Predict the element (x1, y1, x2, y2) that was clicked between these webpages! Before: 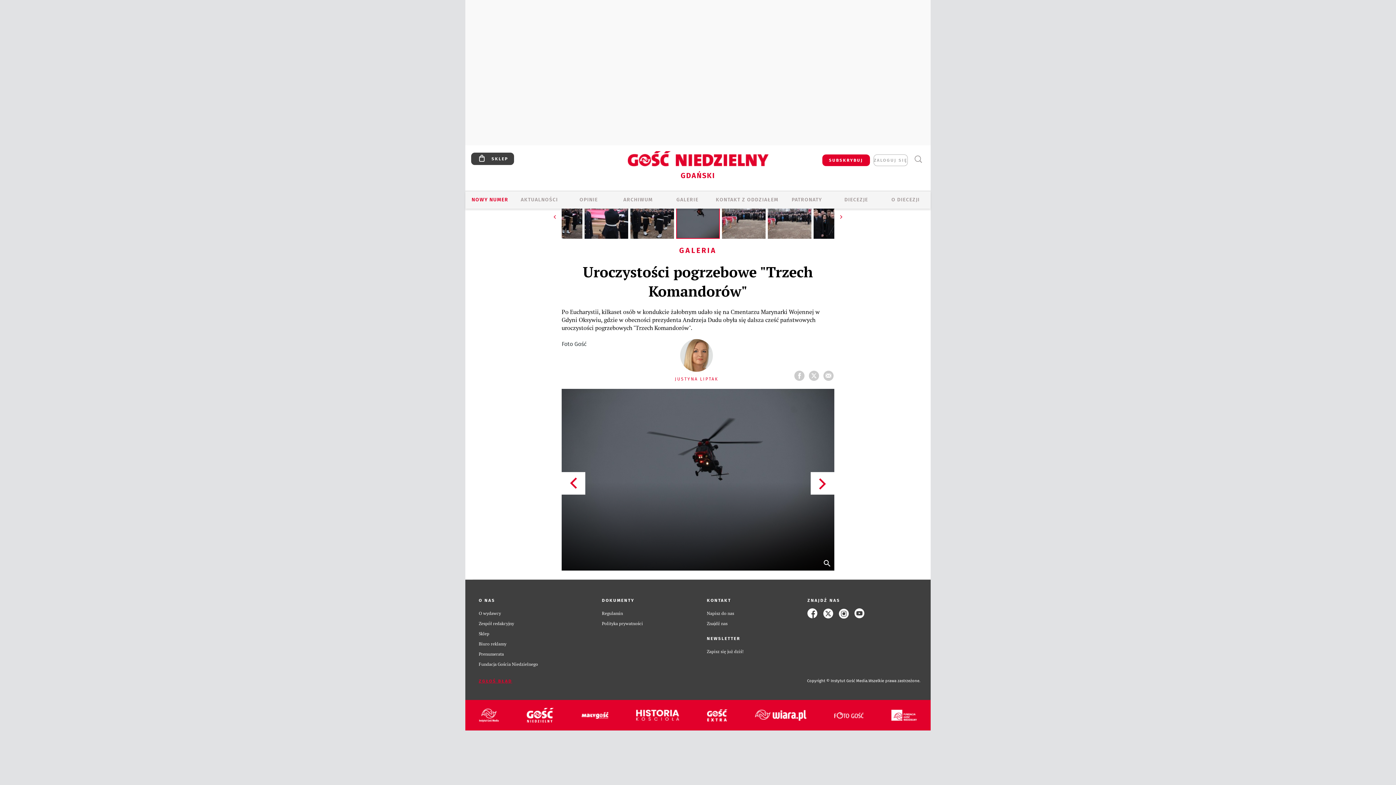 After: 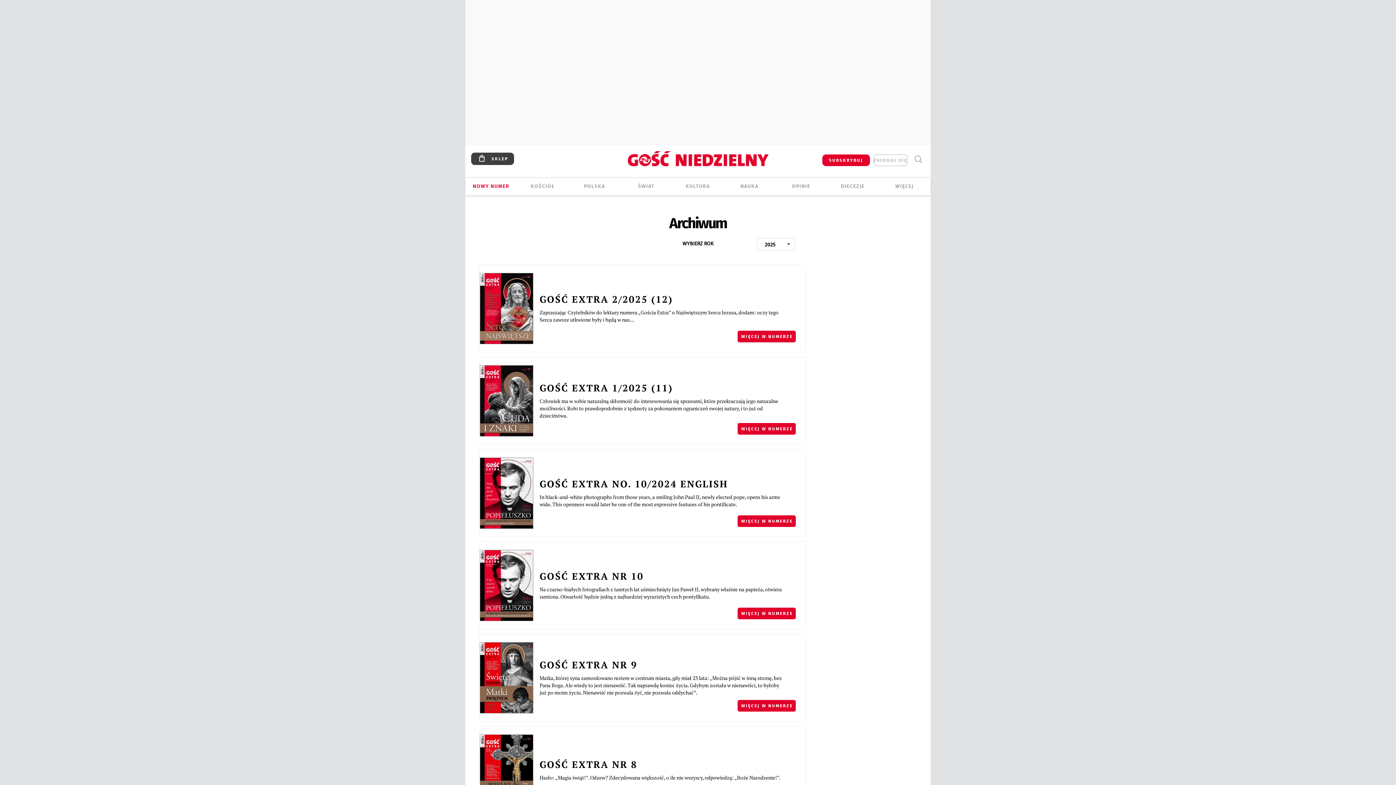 Action: bbox: (707, 709, 727, 721)